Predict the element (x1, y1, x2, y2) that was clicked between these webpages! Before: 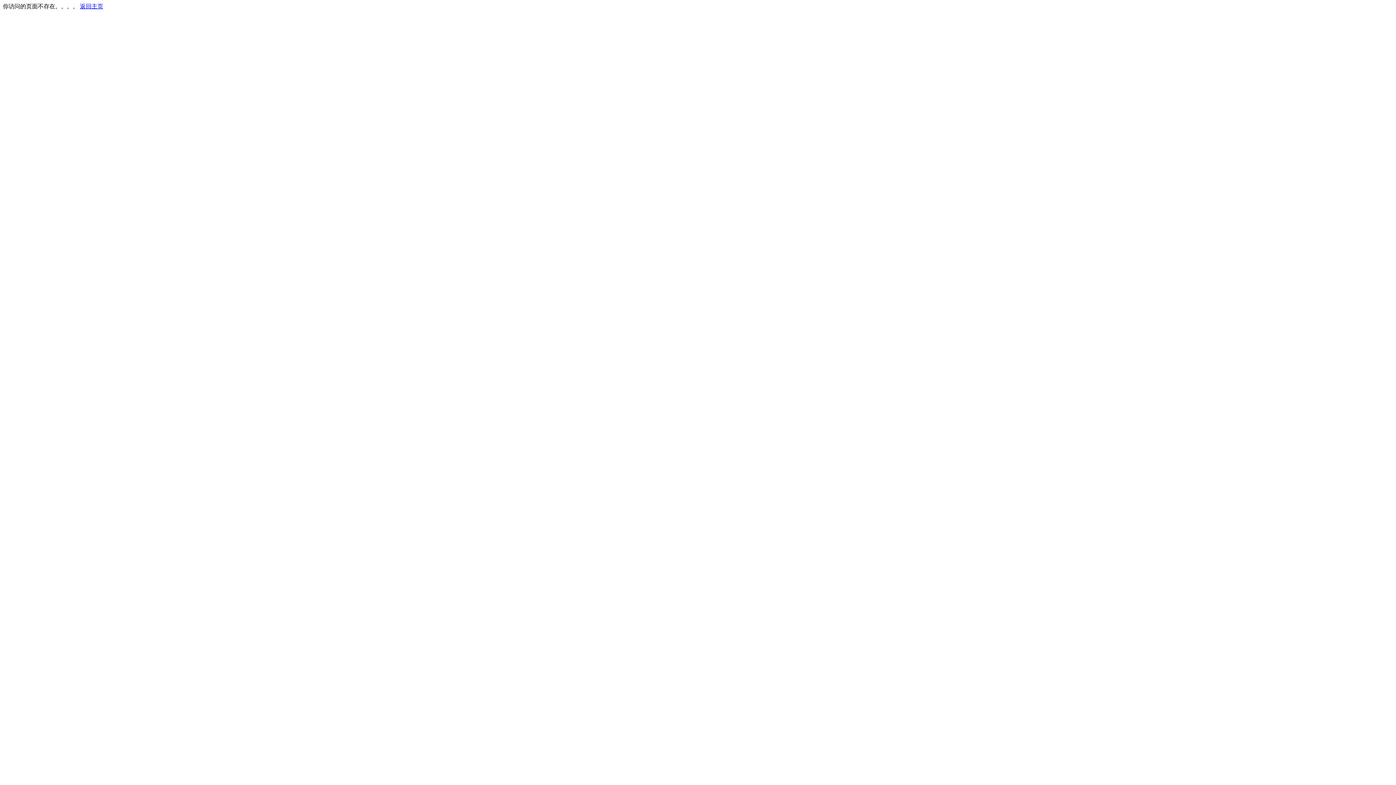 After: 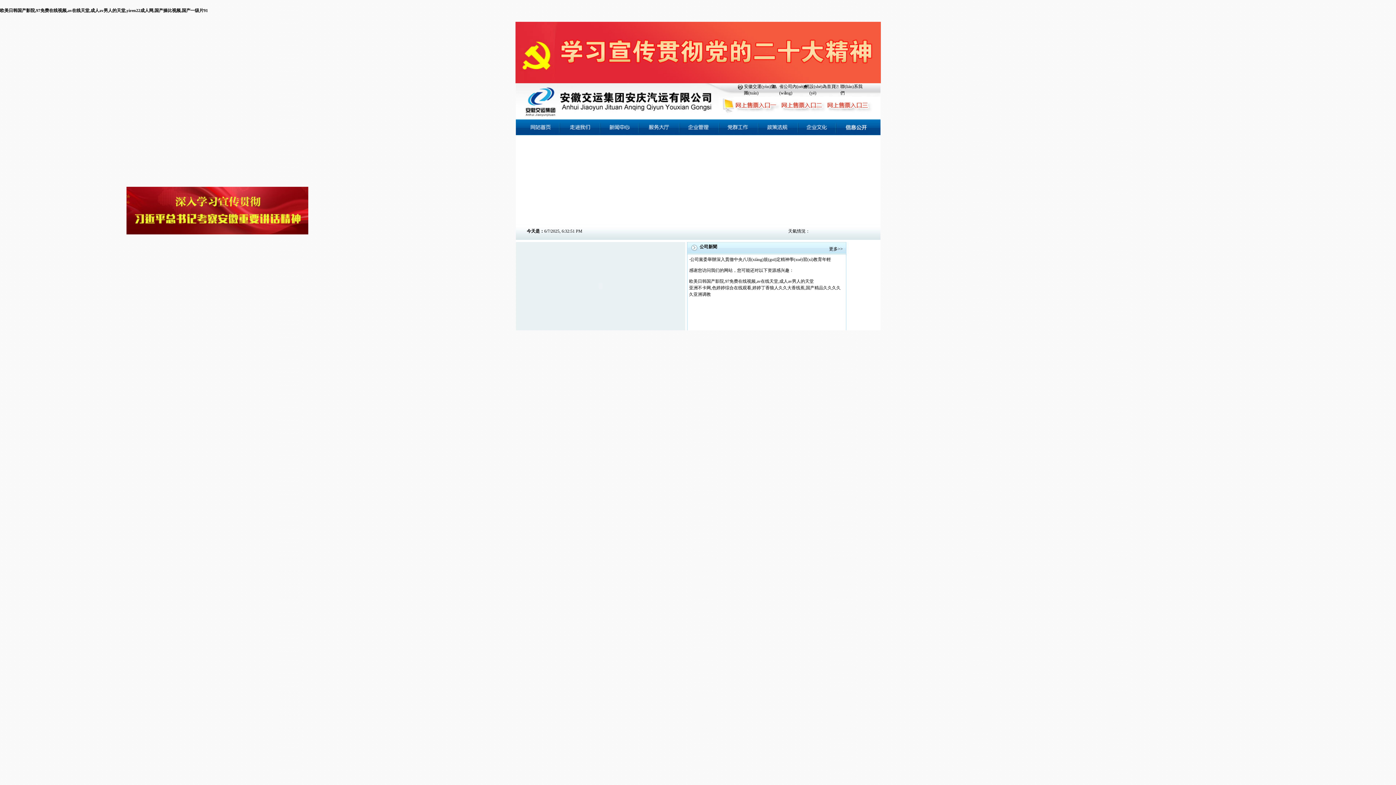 Action: label: 返回主页 bbox: (80, 3, 103, 9)